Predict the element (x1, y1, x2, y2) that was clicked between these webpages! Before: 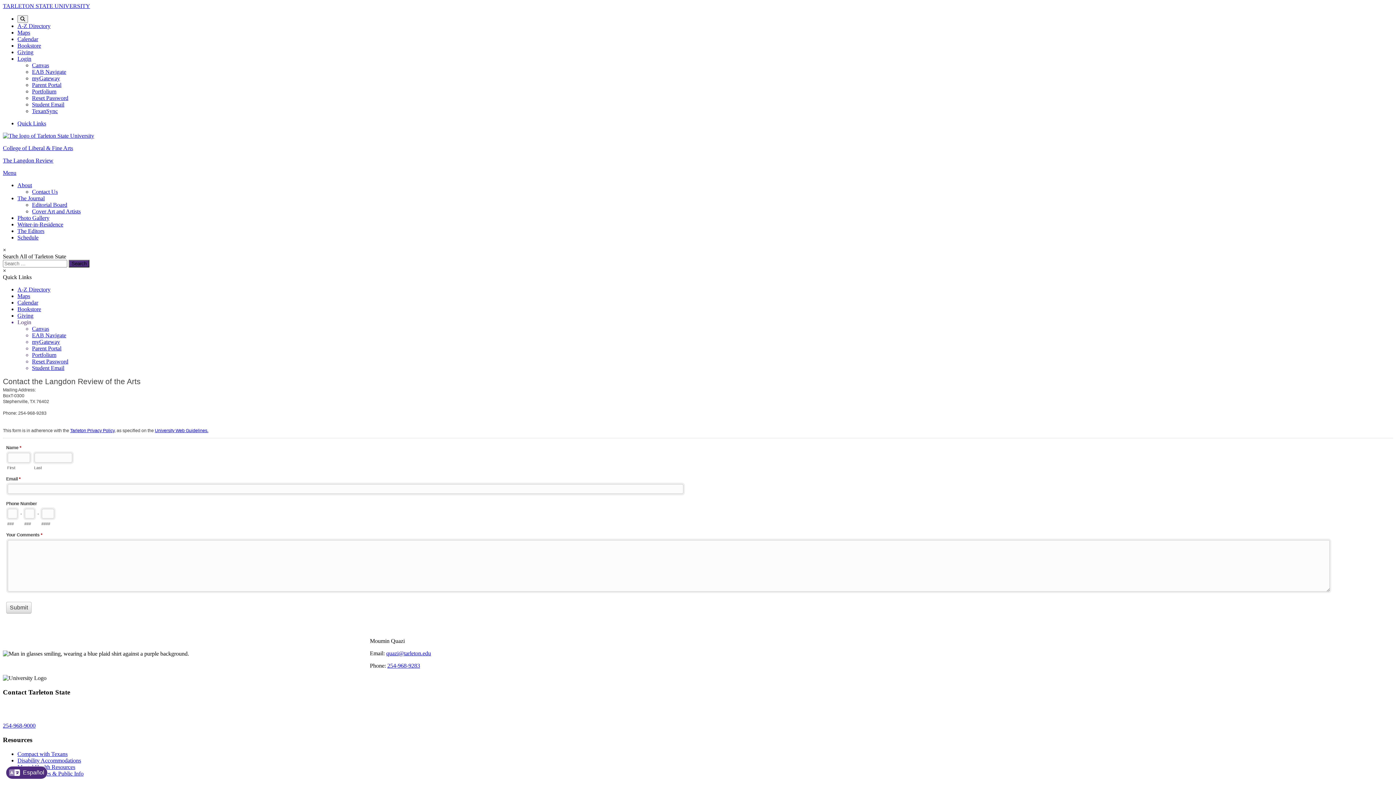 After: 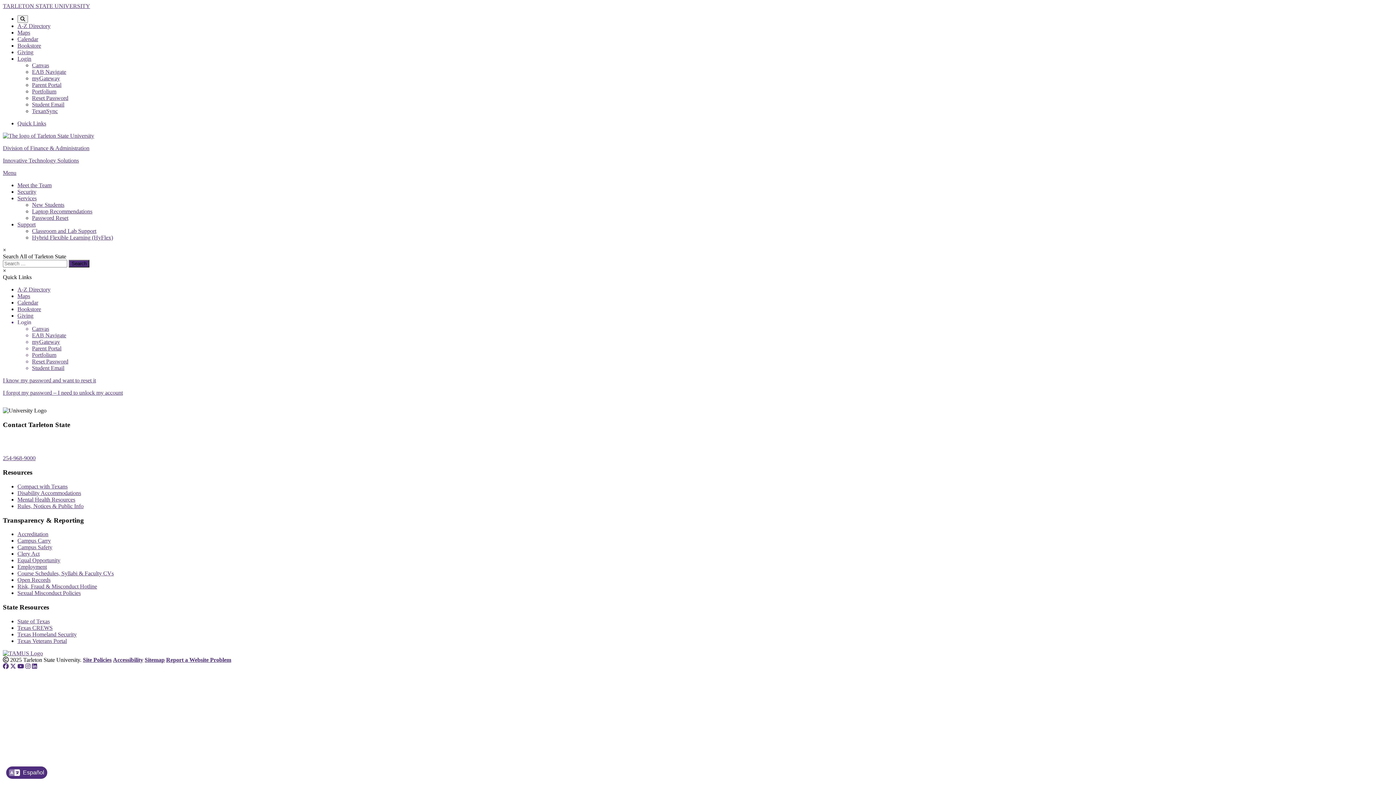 Action: label: Reset Password bbox: (32, 358, 68, 364)